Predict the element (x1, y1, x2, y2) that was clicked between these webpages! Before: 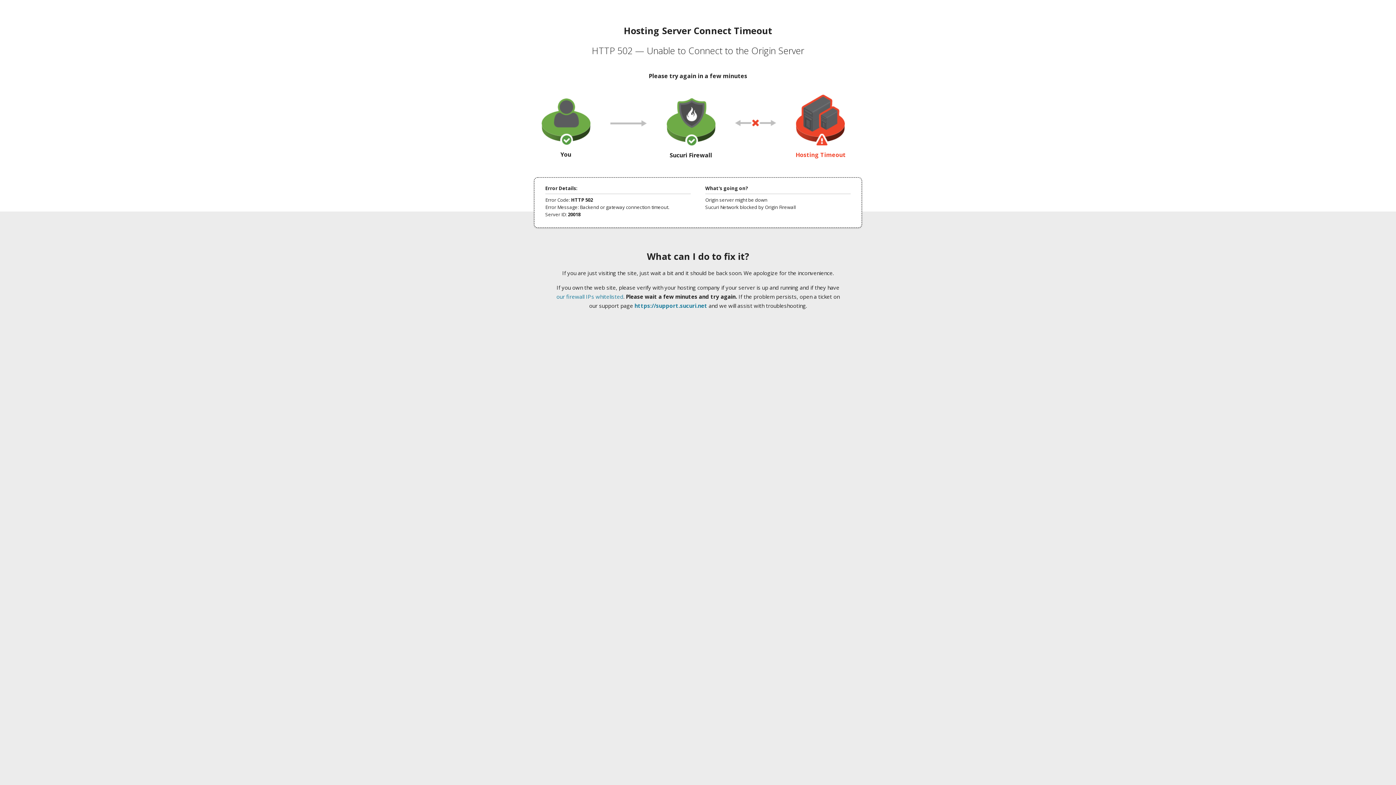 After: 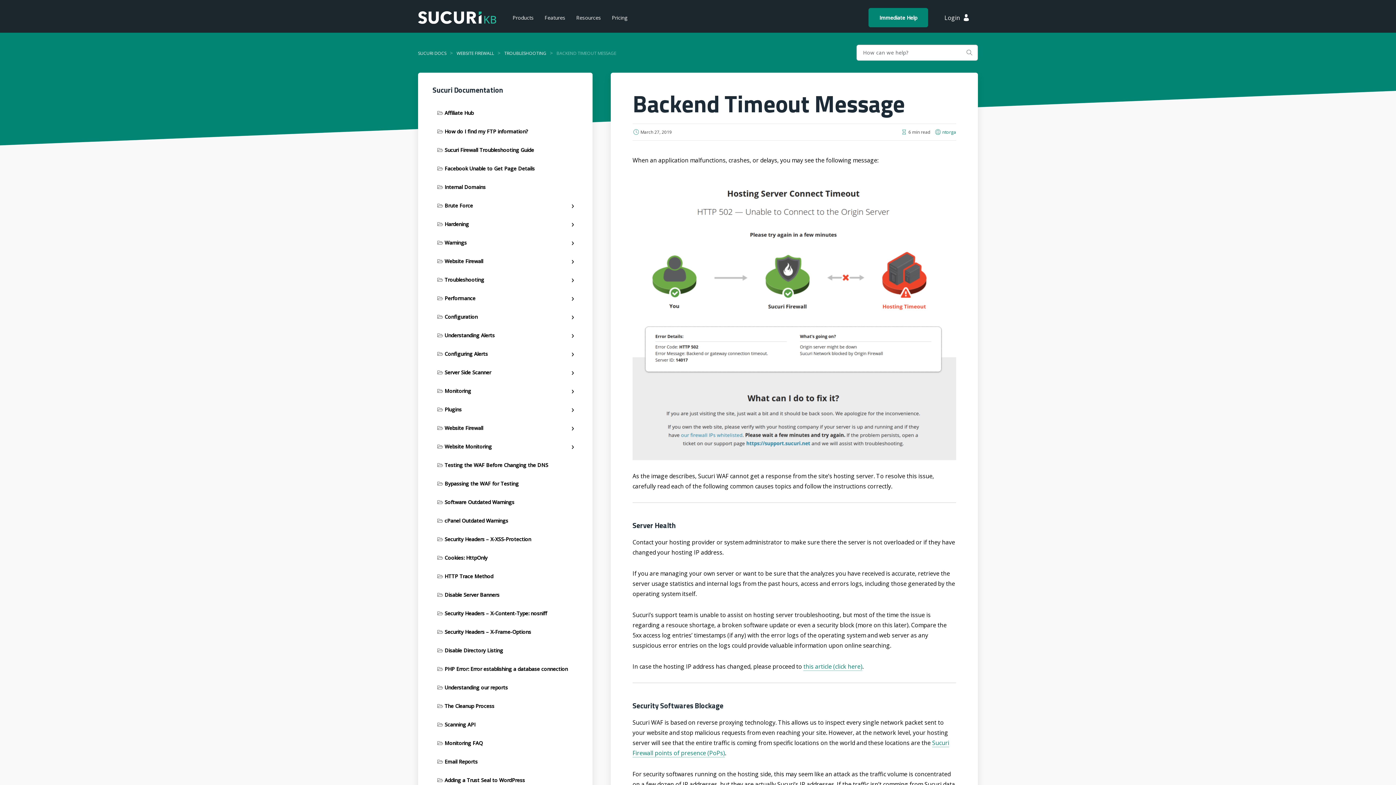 Action: label: our firewall IPs whitelisted bbox: (556, 293, 623, 300)